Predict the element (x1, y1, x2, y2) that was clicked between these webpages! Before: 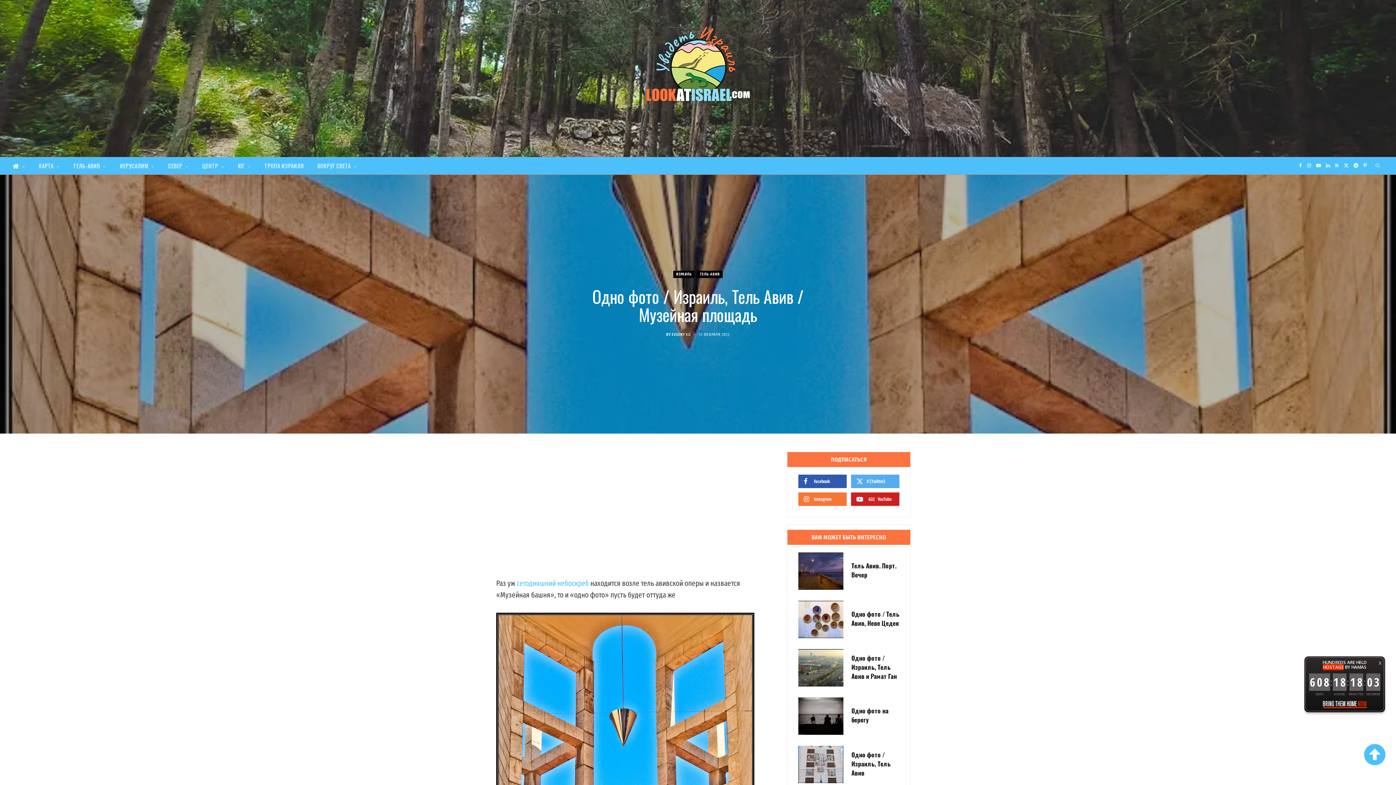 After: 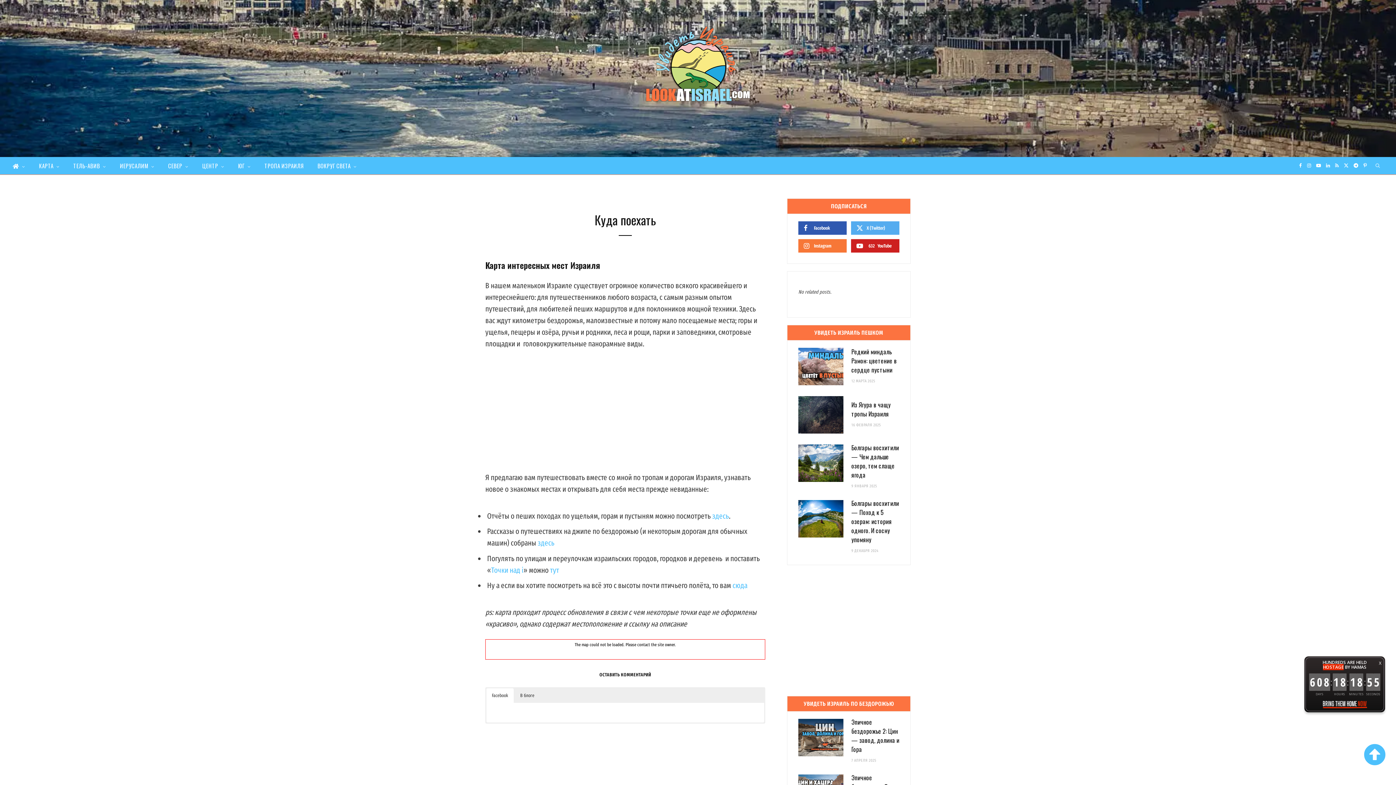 Action: label: КАРТА bbox: (32, 157, 65, 174)